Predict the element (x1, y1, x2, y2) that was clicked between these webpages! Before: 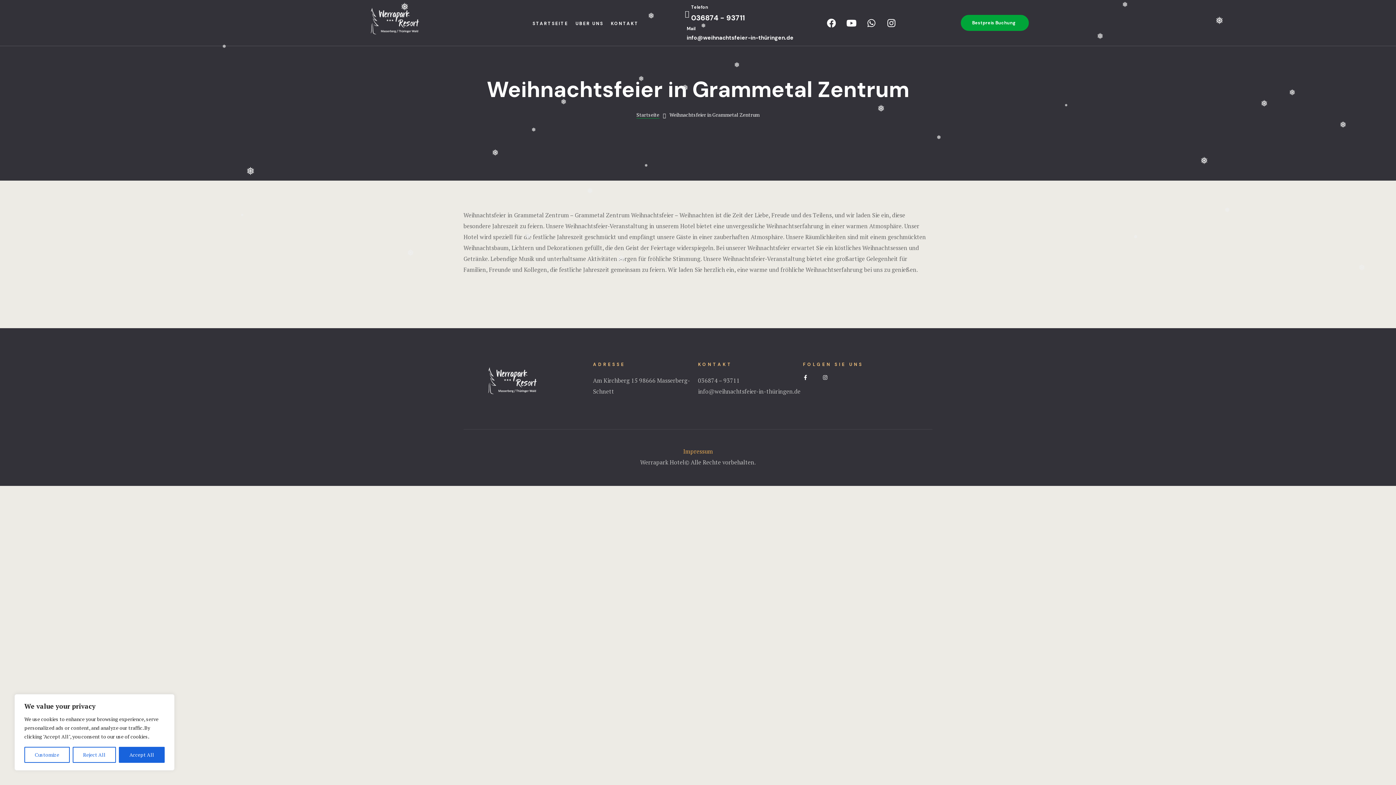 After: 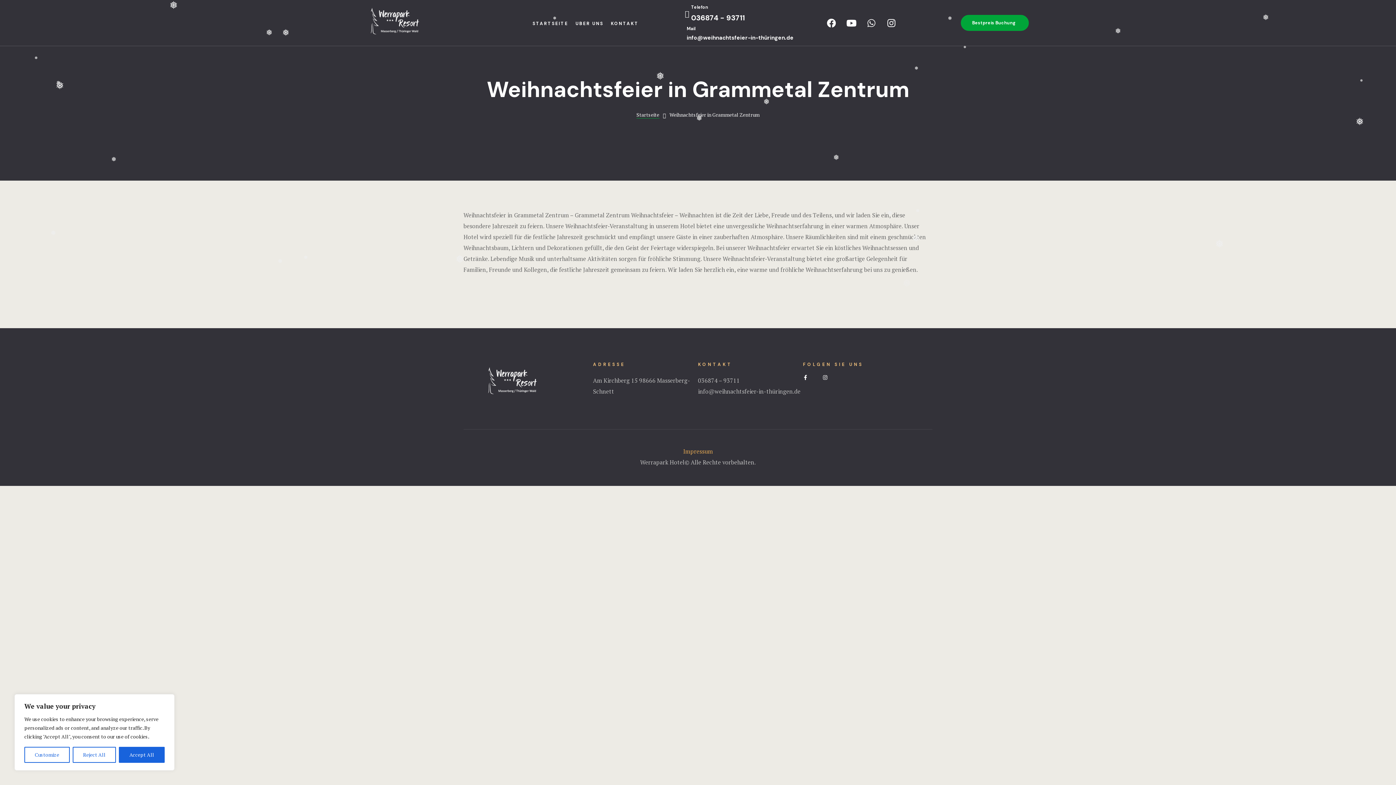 Action: bbox: (862, 13, 880, 32) label: Whatsapp